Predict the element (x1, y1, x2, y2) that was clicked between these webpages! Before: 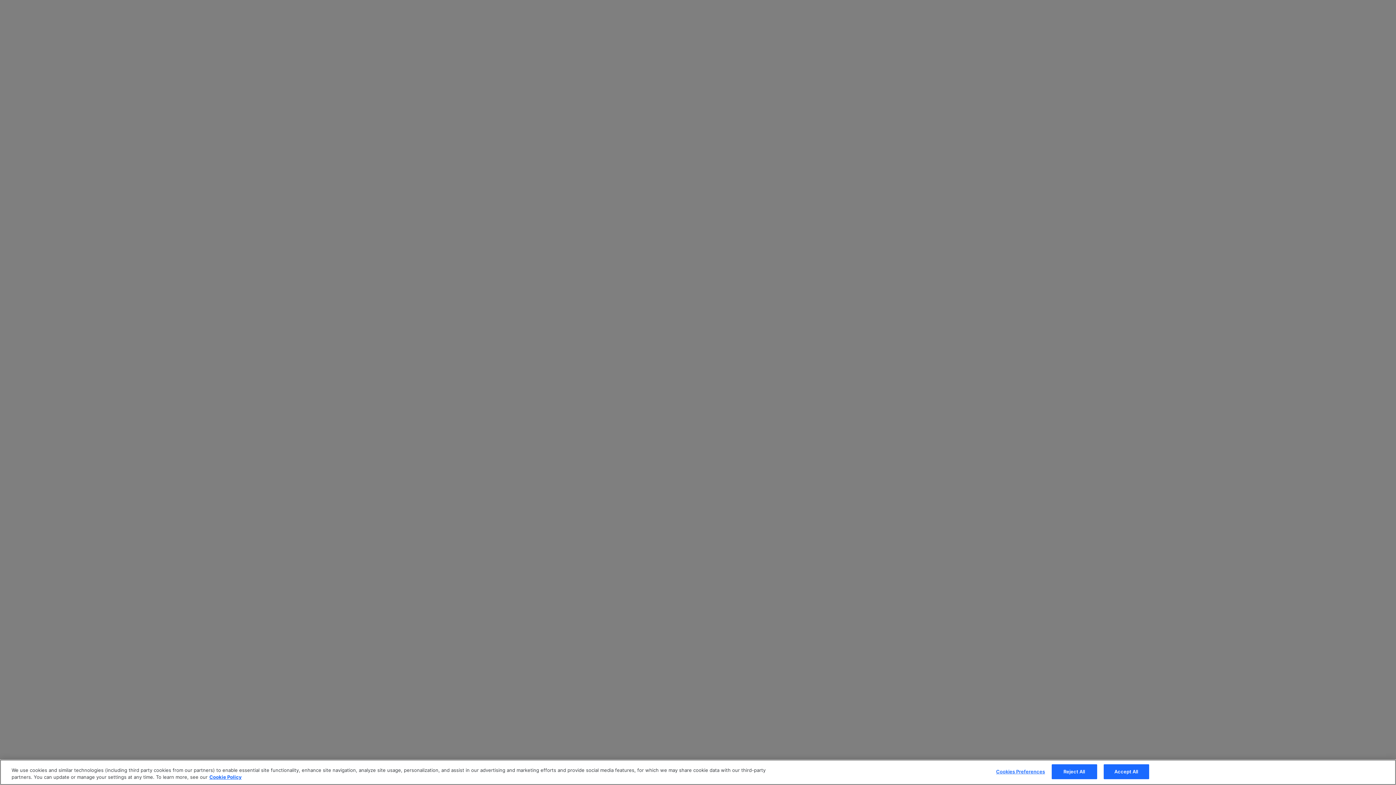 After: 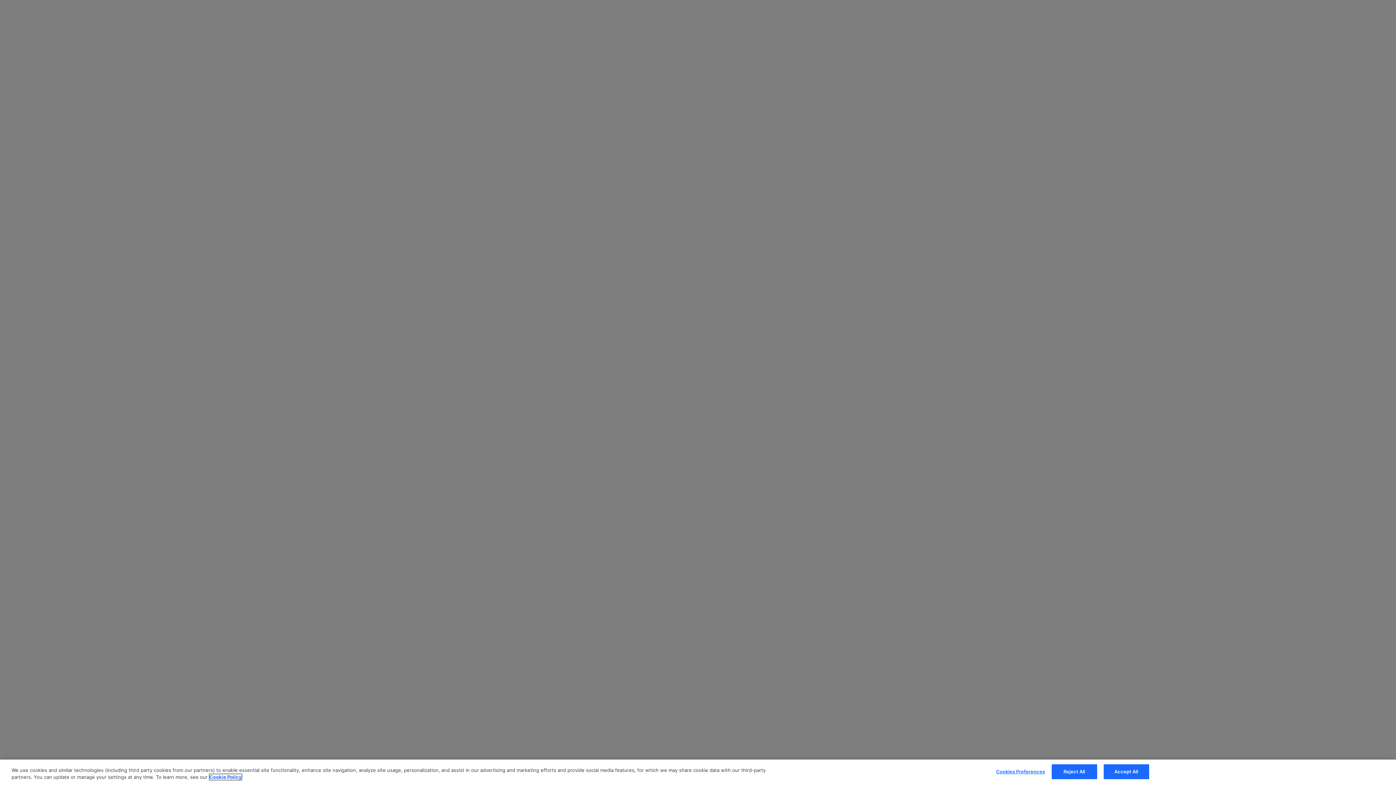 Action: label: More information about your privacy, opens in a new tab bbox: (209, 774, 241, 780)